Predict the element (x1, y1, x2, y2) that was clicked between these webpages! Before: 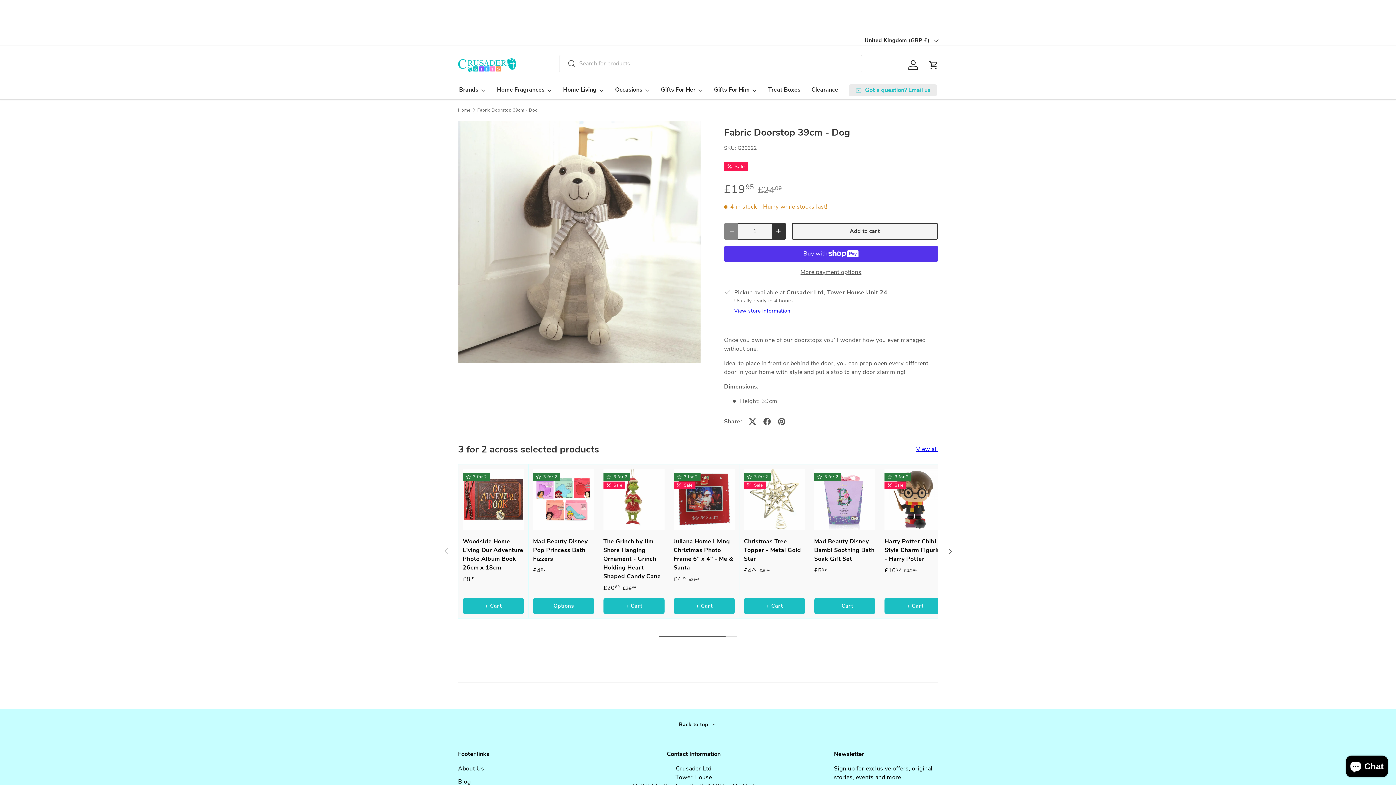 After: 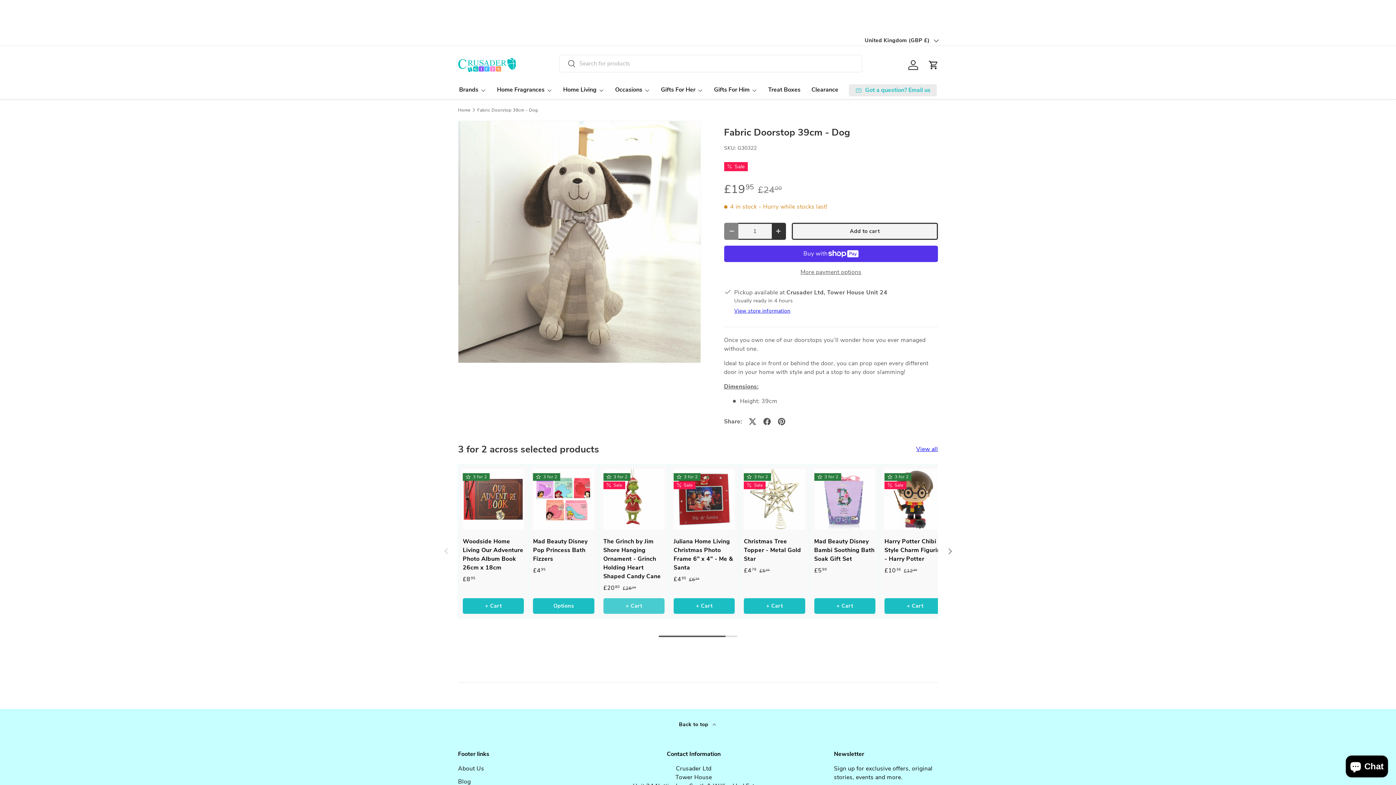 Action: bbox: (603, 598, 664, 614) label: + Cart